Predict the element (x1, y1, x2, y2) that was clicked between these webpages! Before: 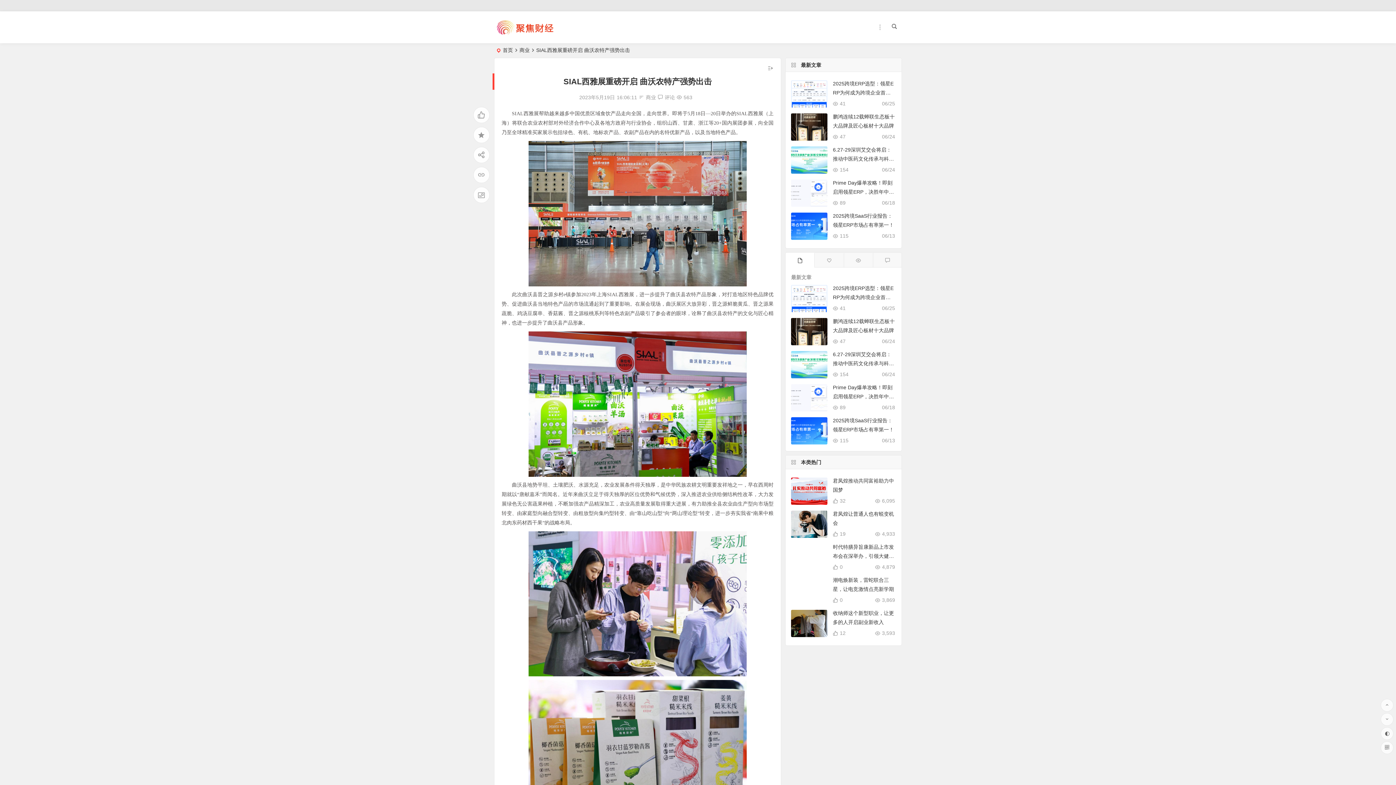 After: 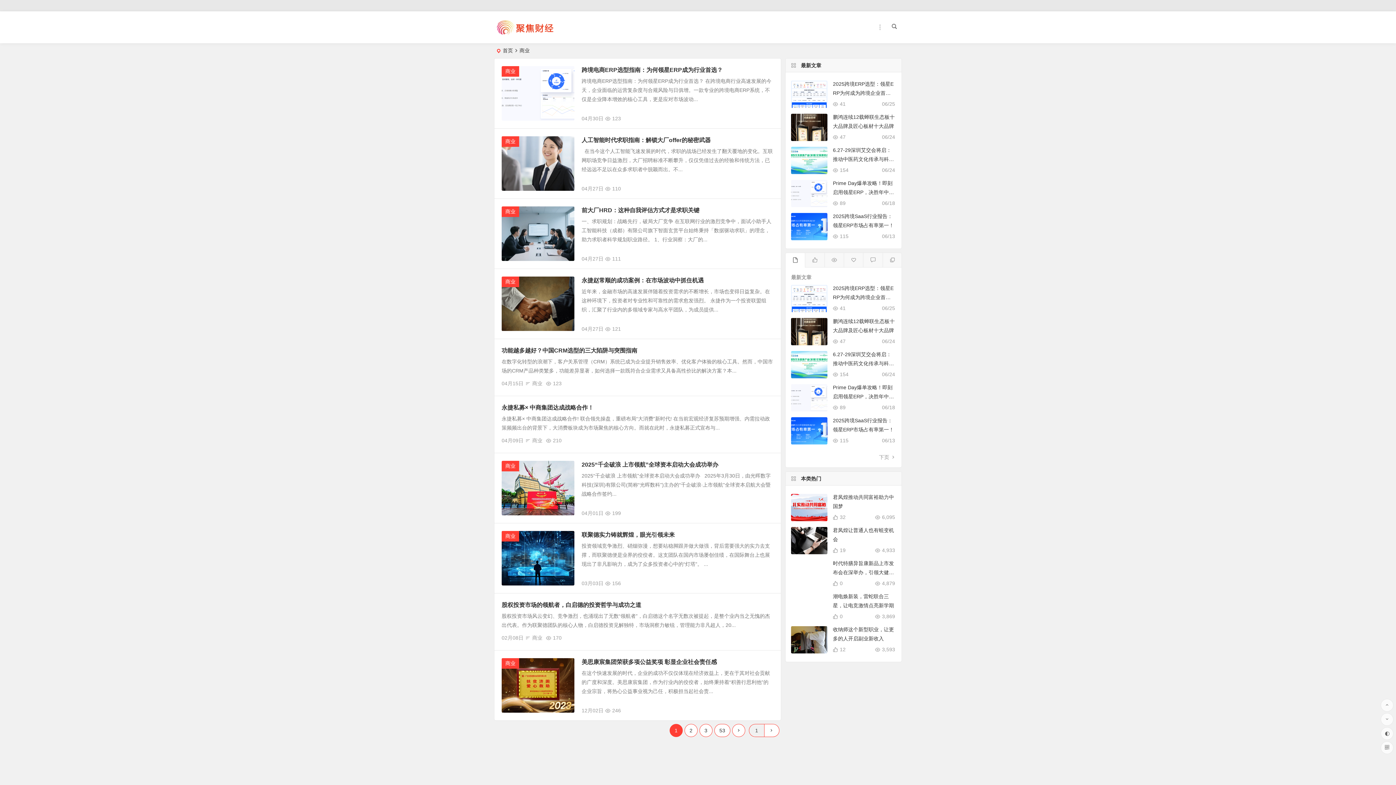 Action: label: 商业 bbox: (519, 47, 529, 53)